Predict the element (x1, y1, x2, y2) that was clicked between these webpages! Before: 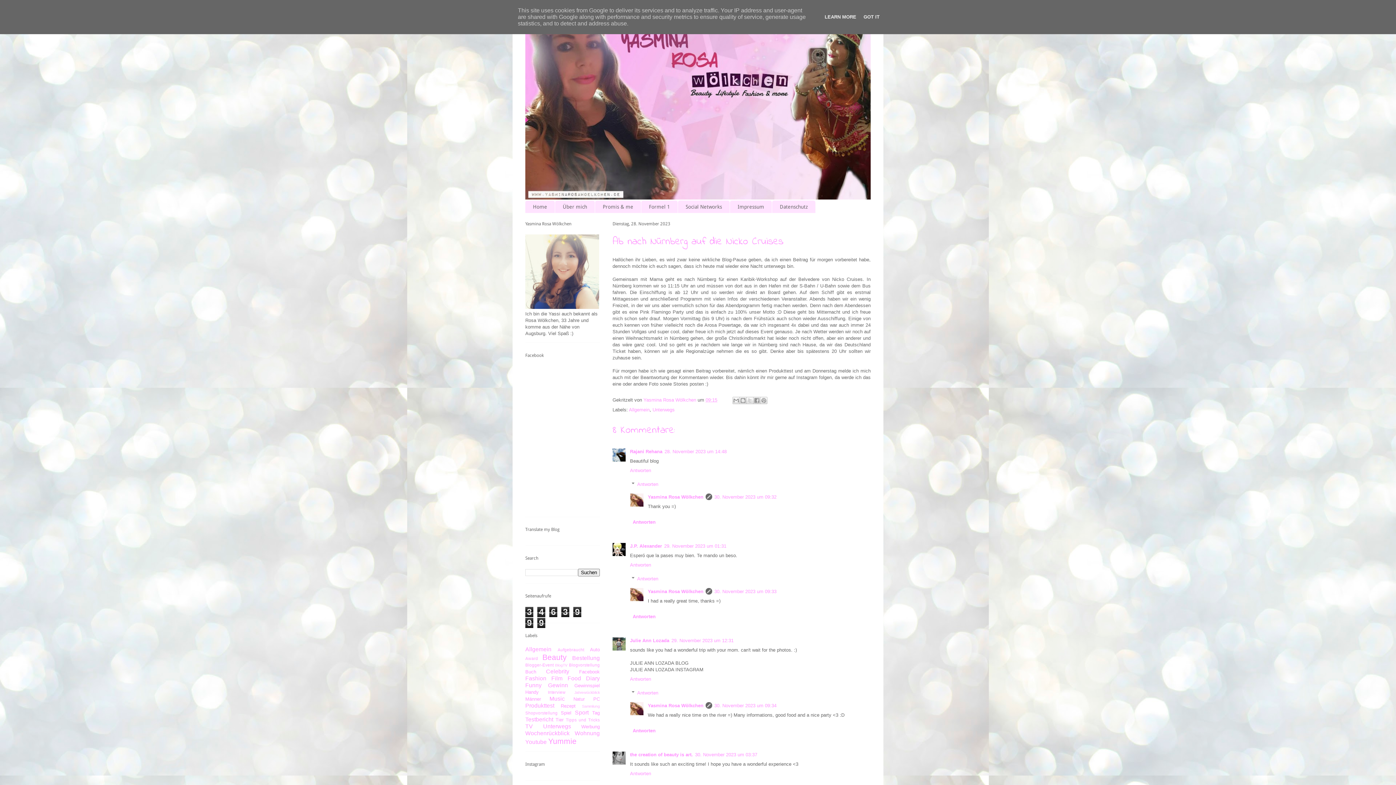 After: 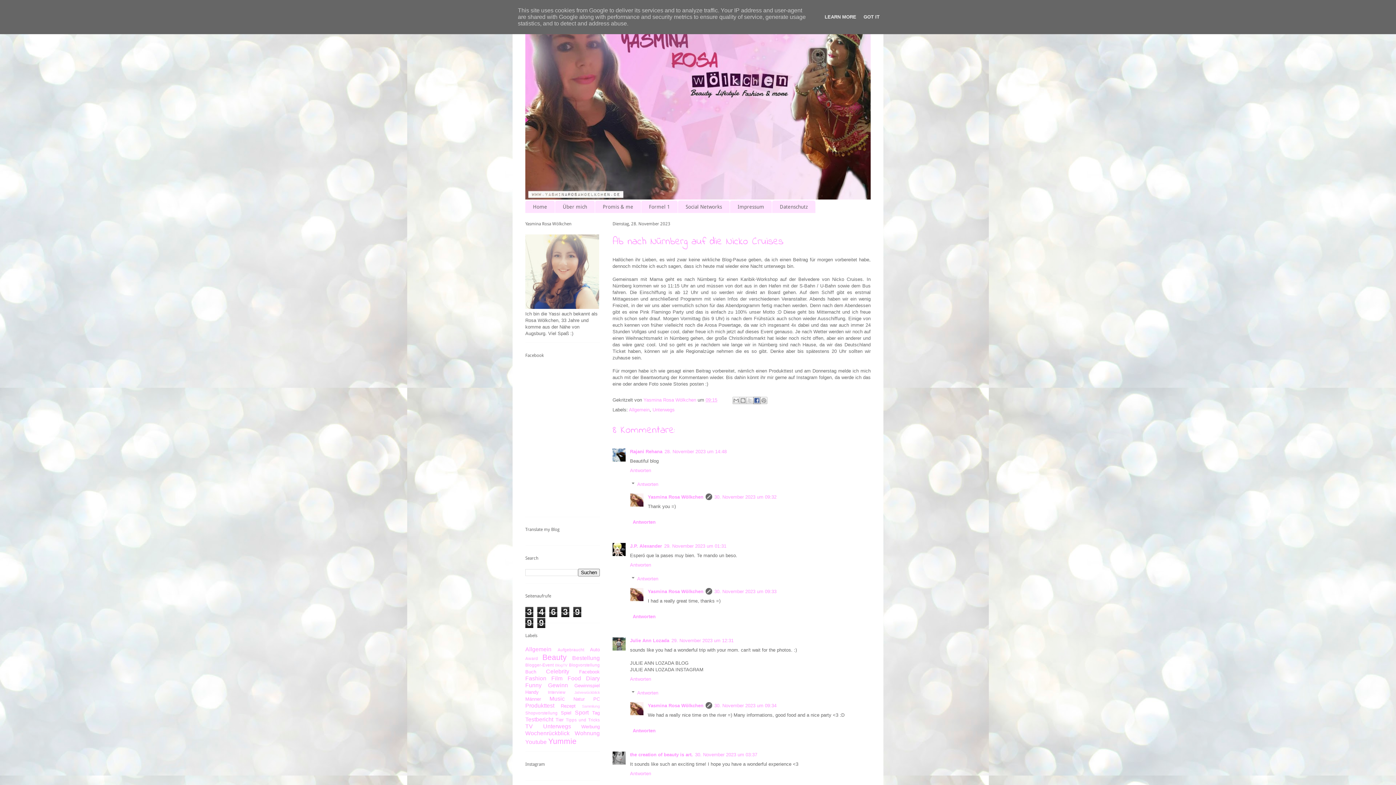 Action: label: In Facebook freigeben bbox: (753, 397, 760, 404)